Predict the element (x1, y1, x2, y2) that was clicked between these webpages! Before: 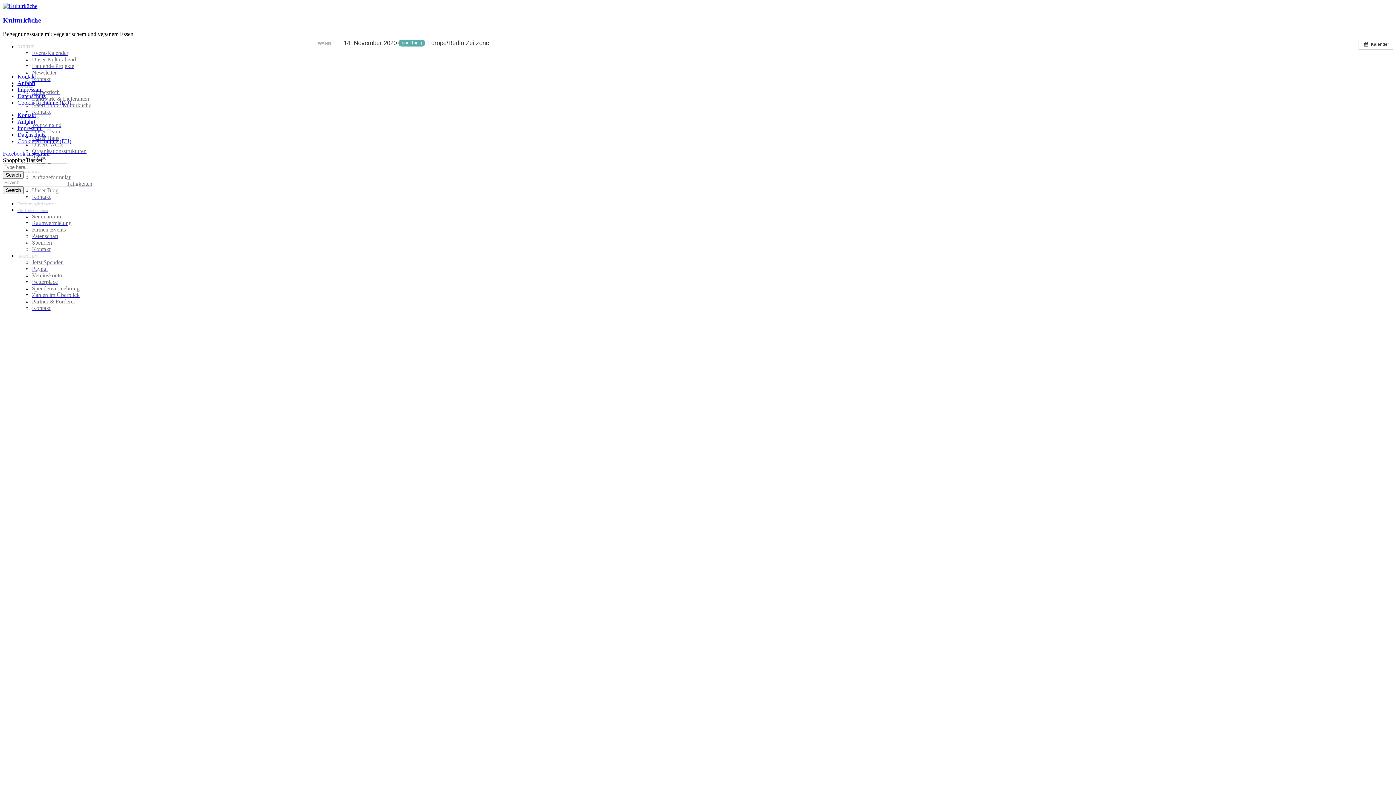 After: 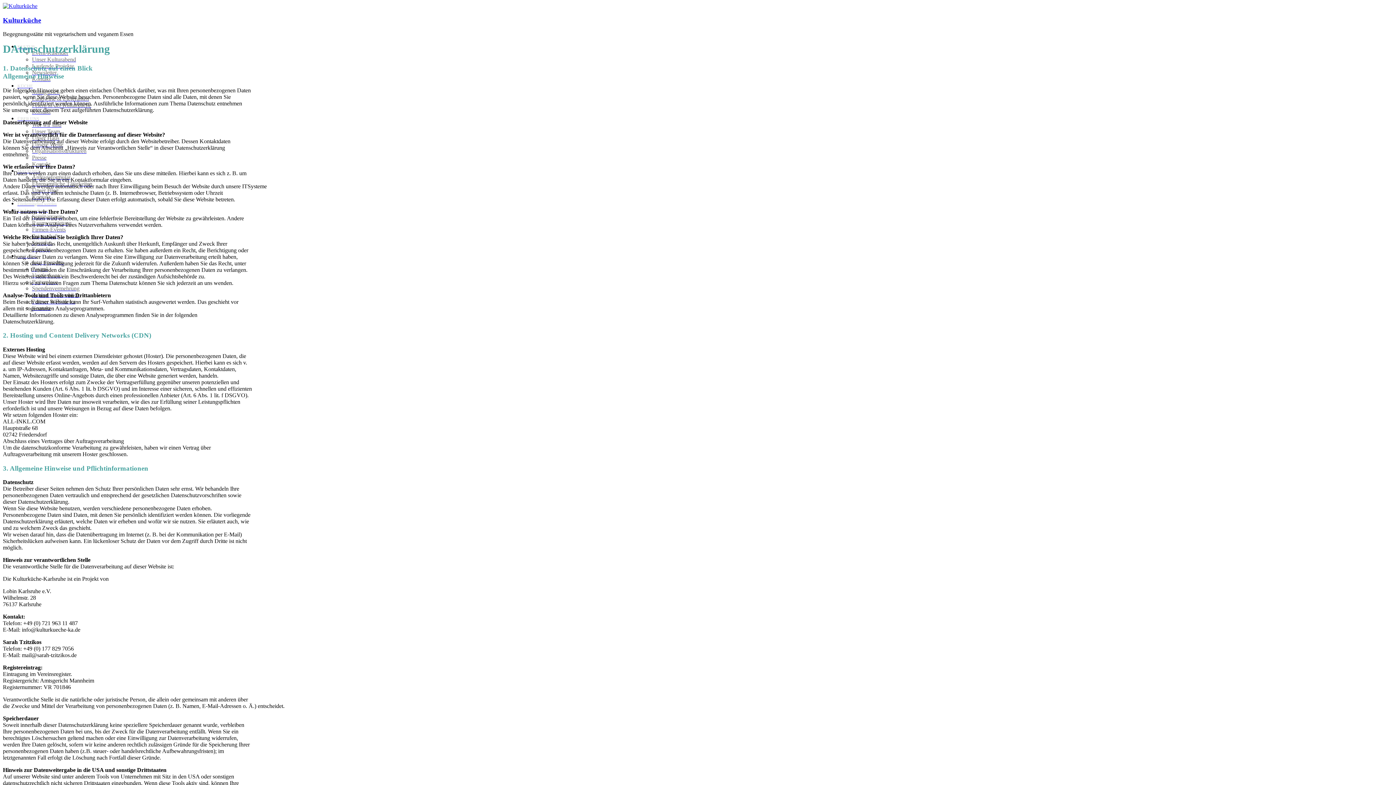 Action: bbox: (17, 93, 45, 99) label: Datenschutz